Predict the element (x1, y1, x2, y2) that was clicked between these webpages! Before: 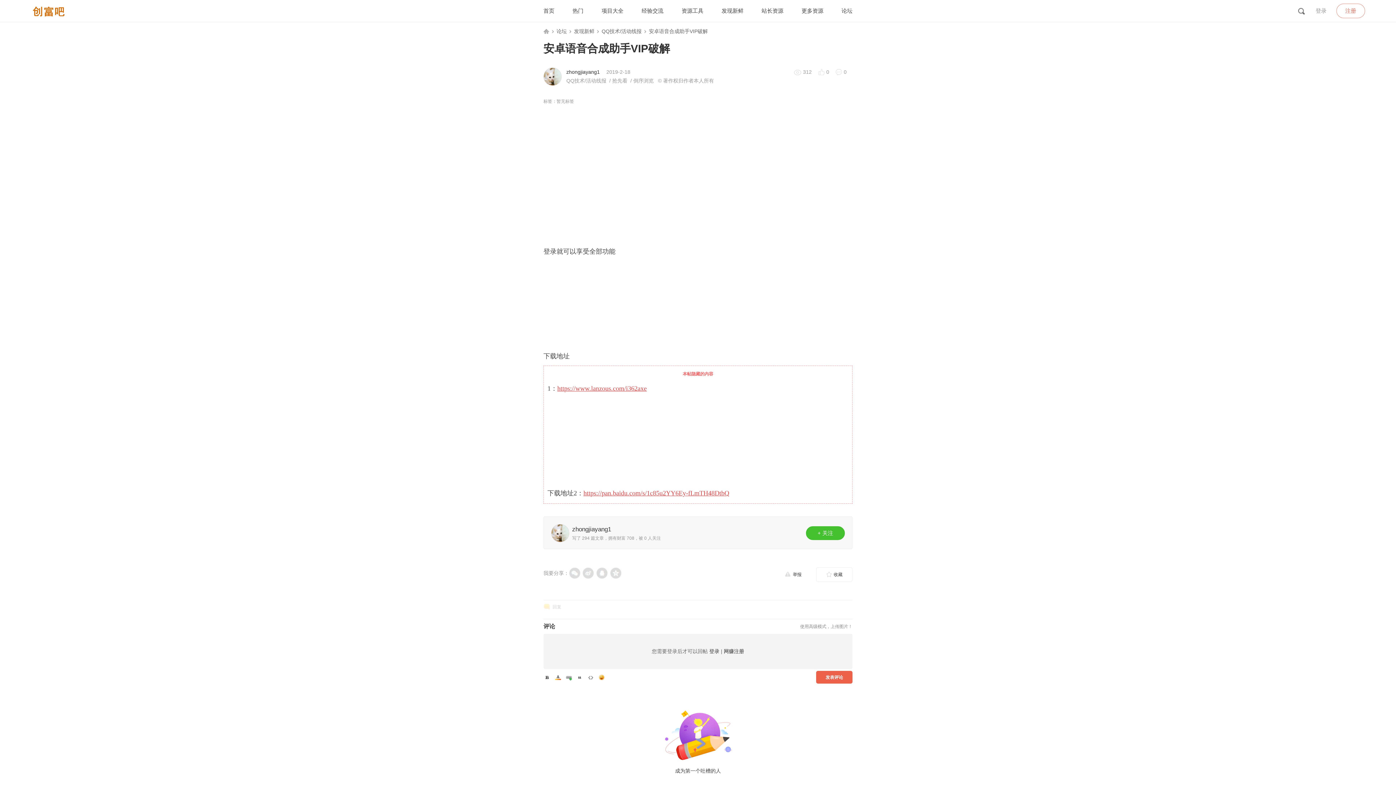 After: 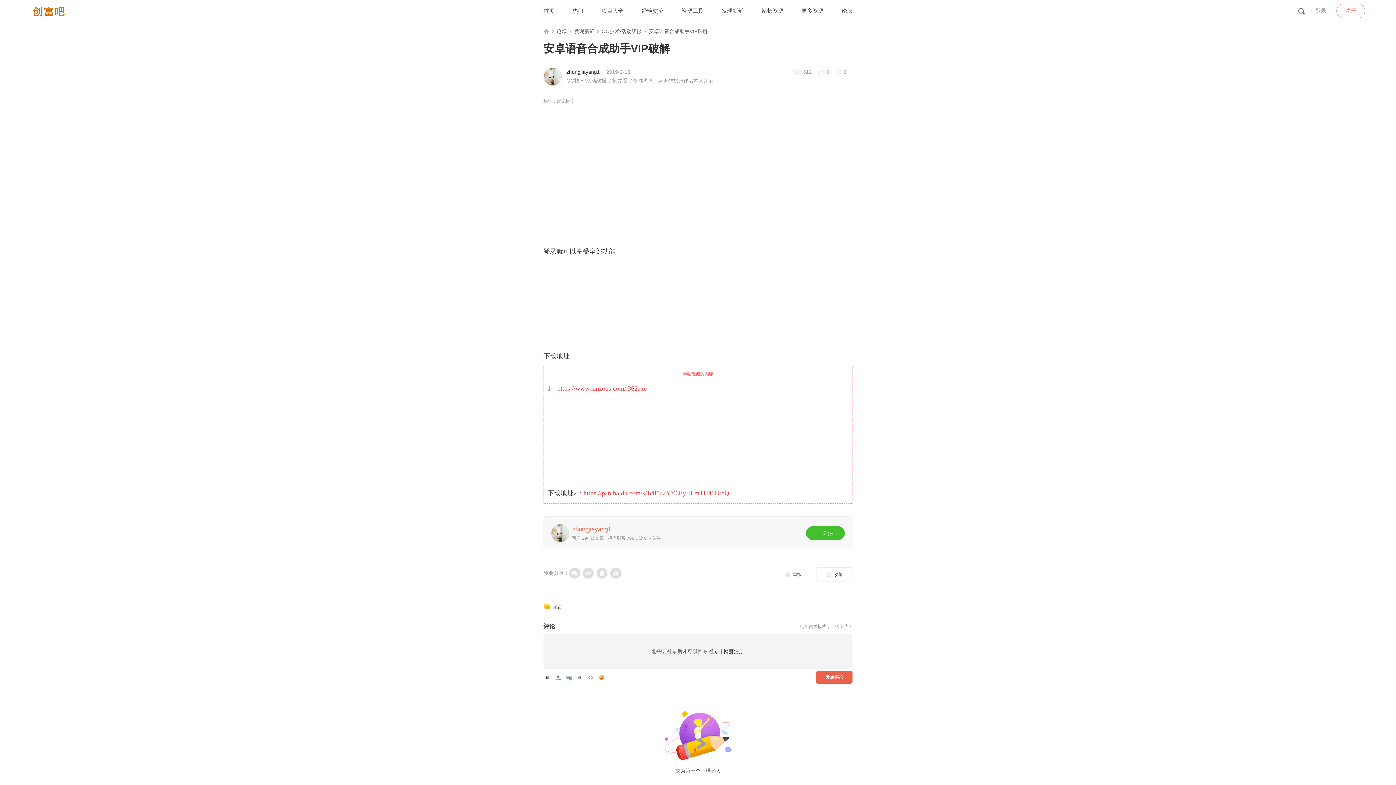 Action: label: zhongjiayang1 bbox: (572, 526, 611, 533)